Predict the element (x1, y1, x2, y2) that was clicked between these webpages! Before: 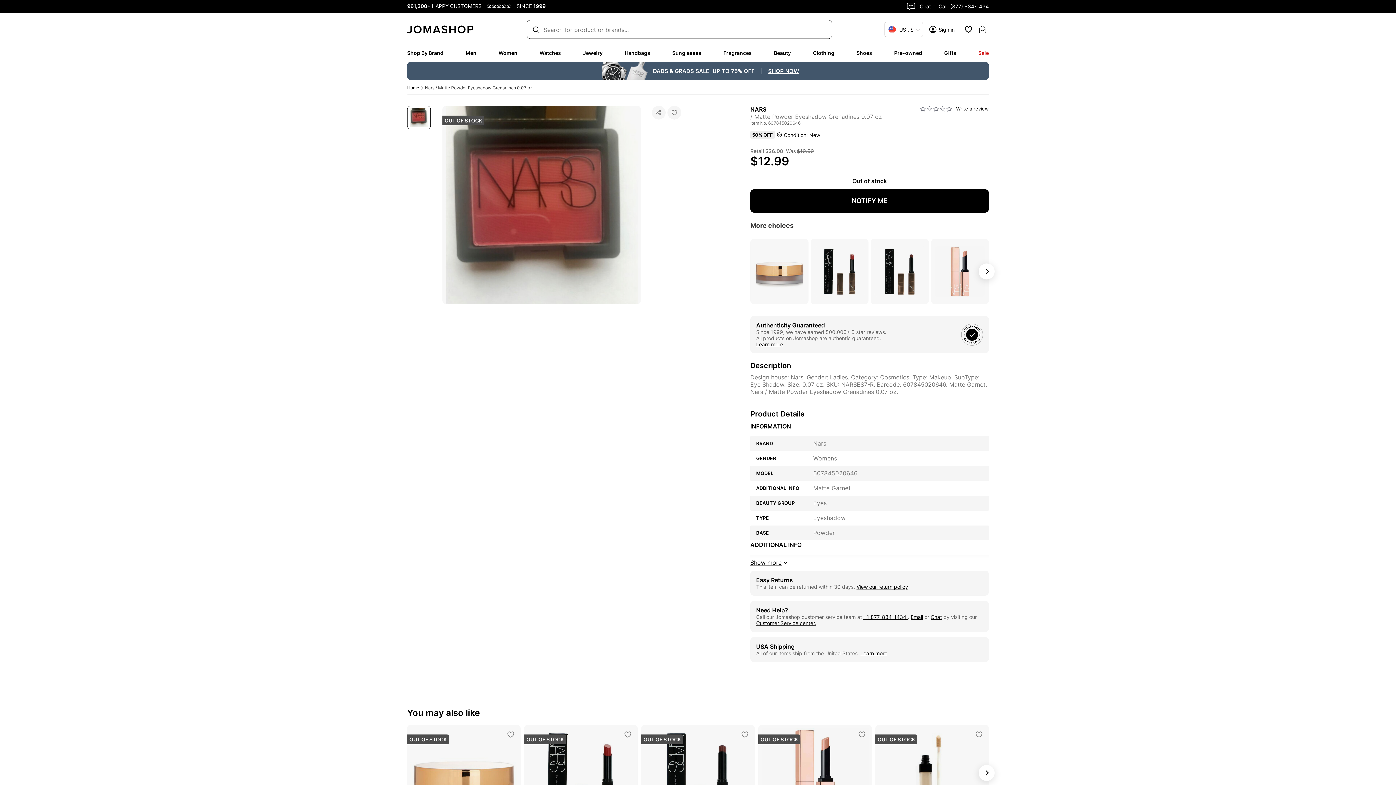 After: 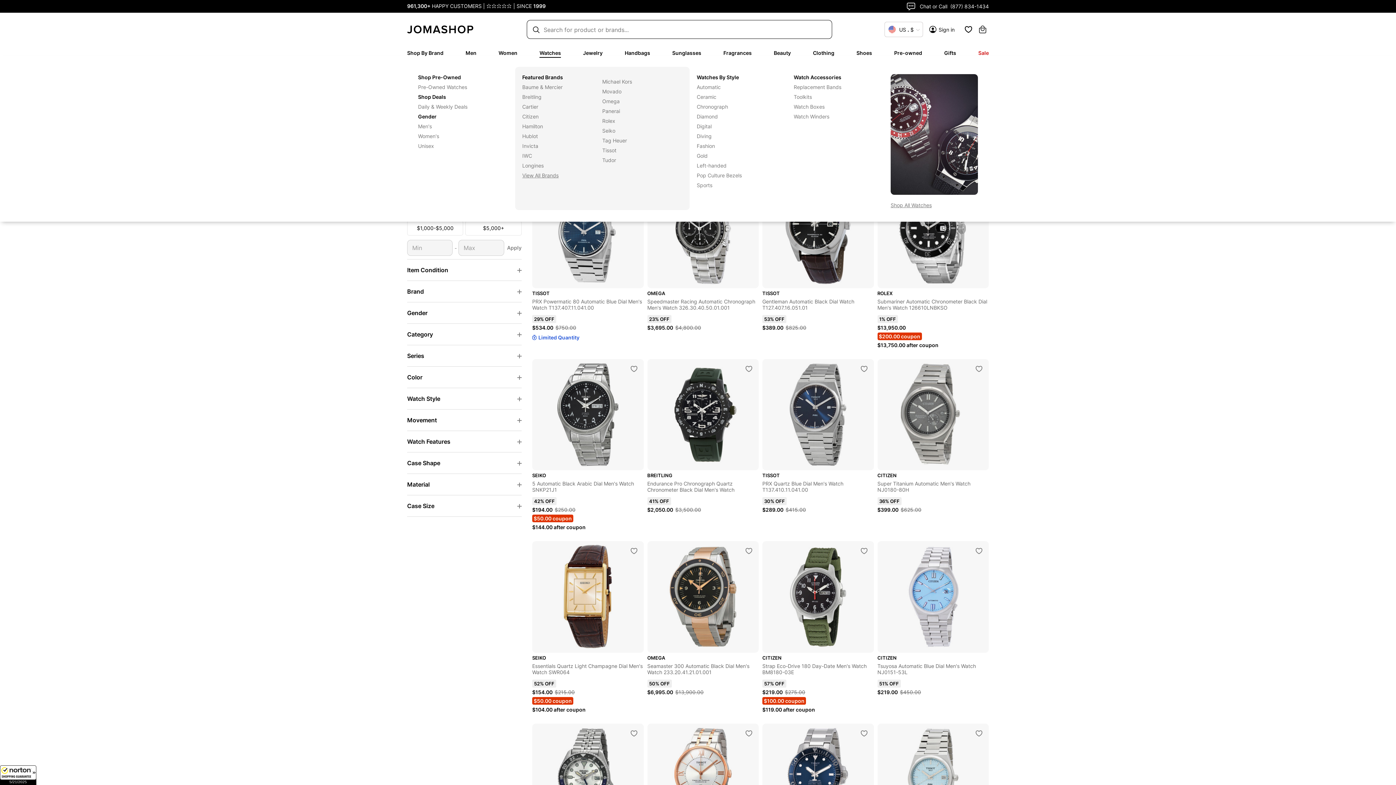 Action: label: Watches bbox: (539, 49, 561, 56)